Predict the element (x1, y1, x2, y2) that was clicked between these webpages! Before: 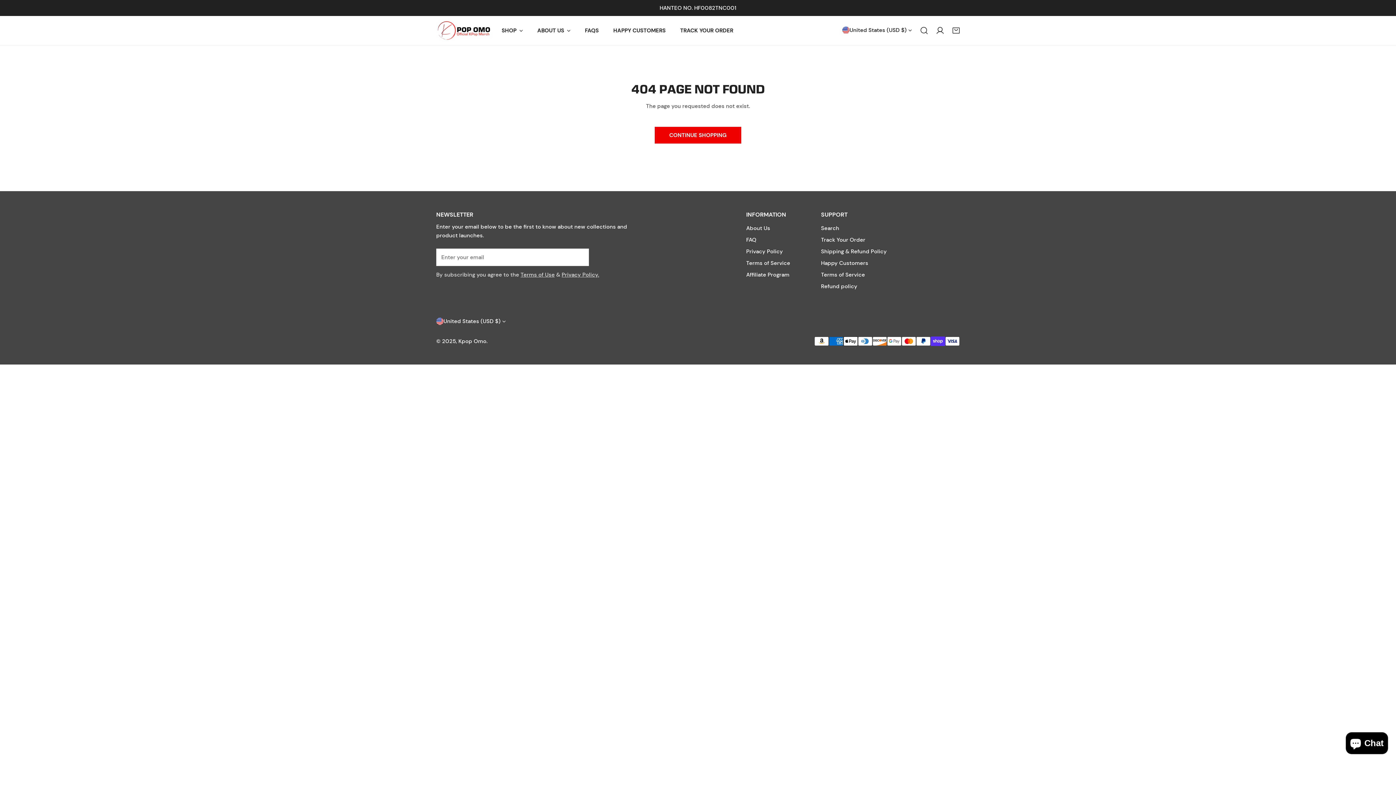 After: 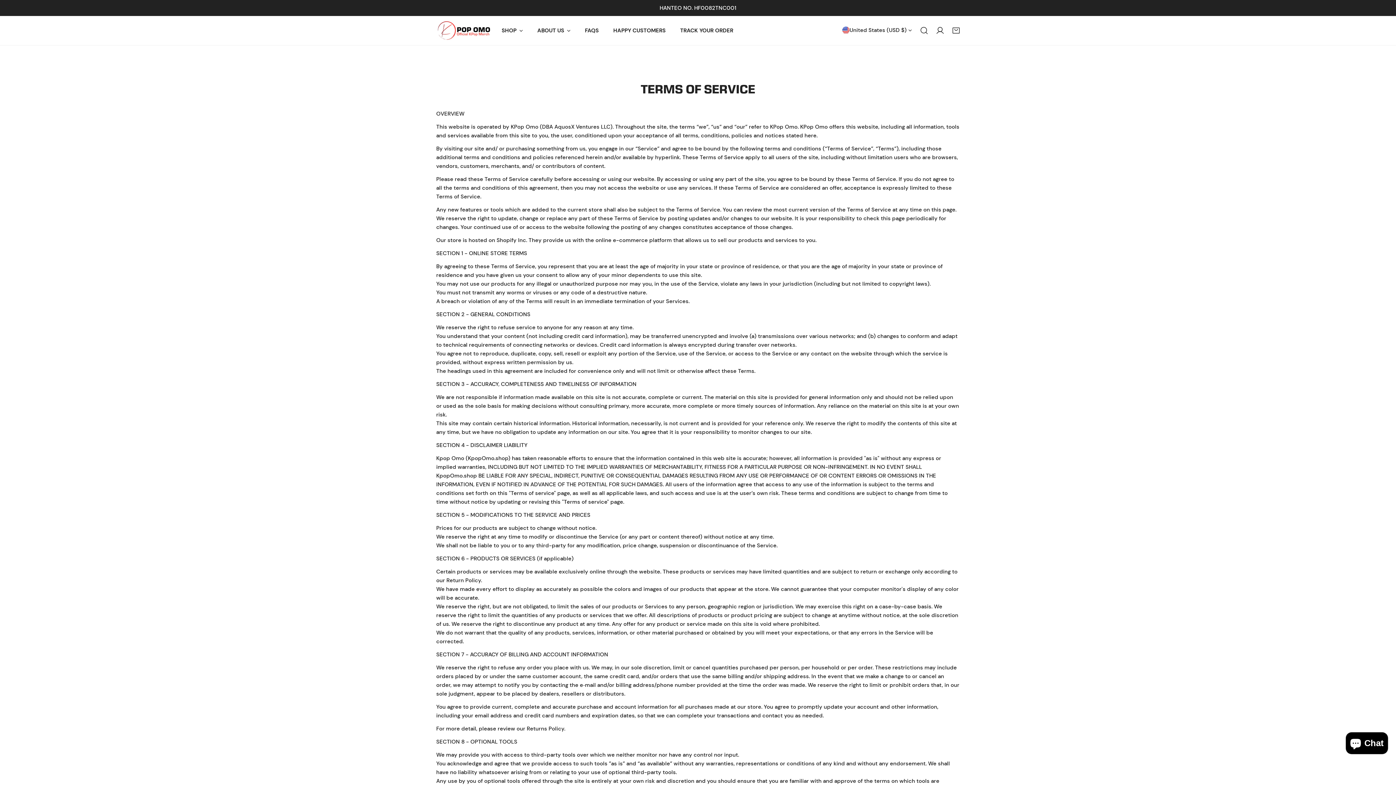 Action: label: Terms of Service bbox: (746, 259, 790, 266)